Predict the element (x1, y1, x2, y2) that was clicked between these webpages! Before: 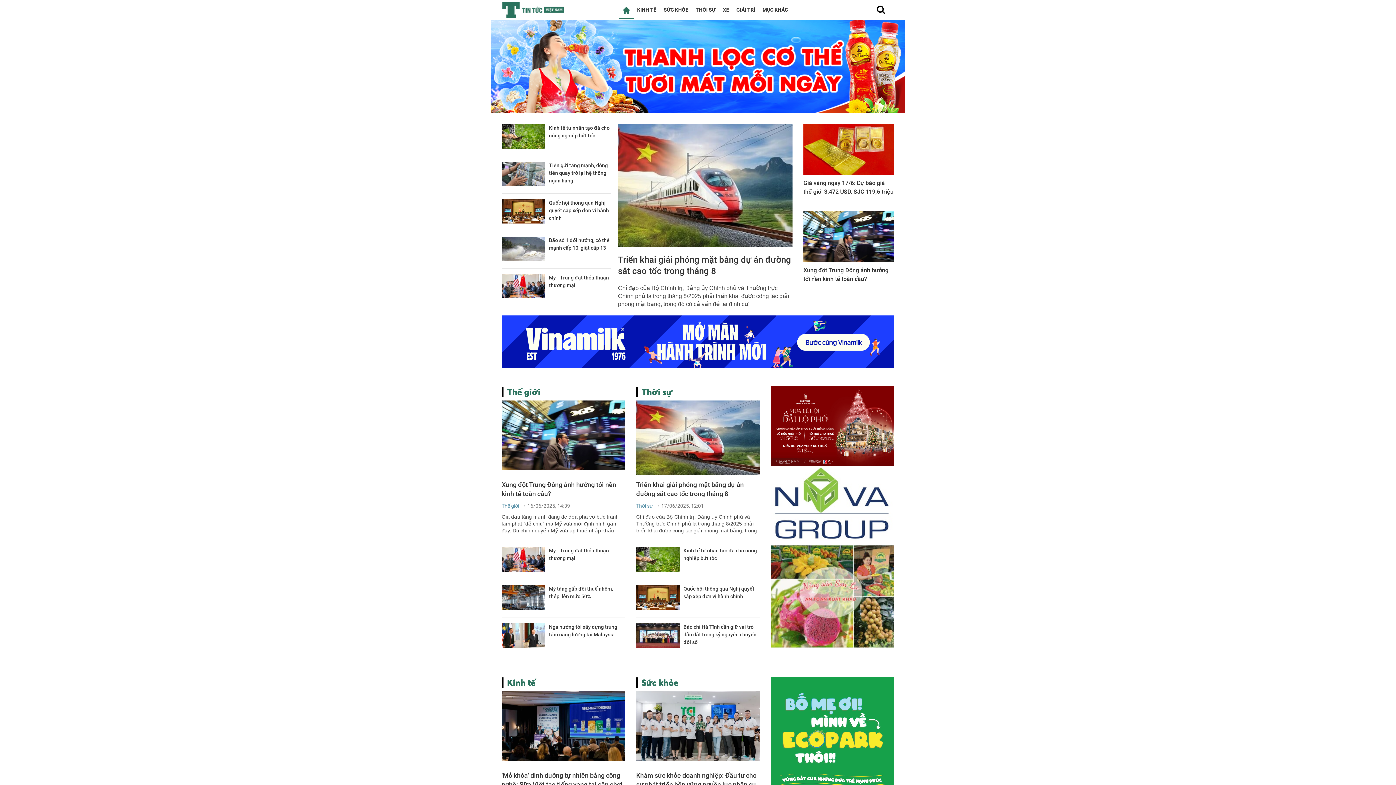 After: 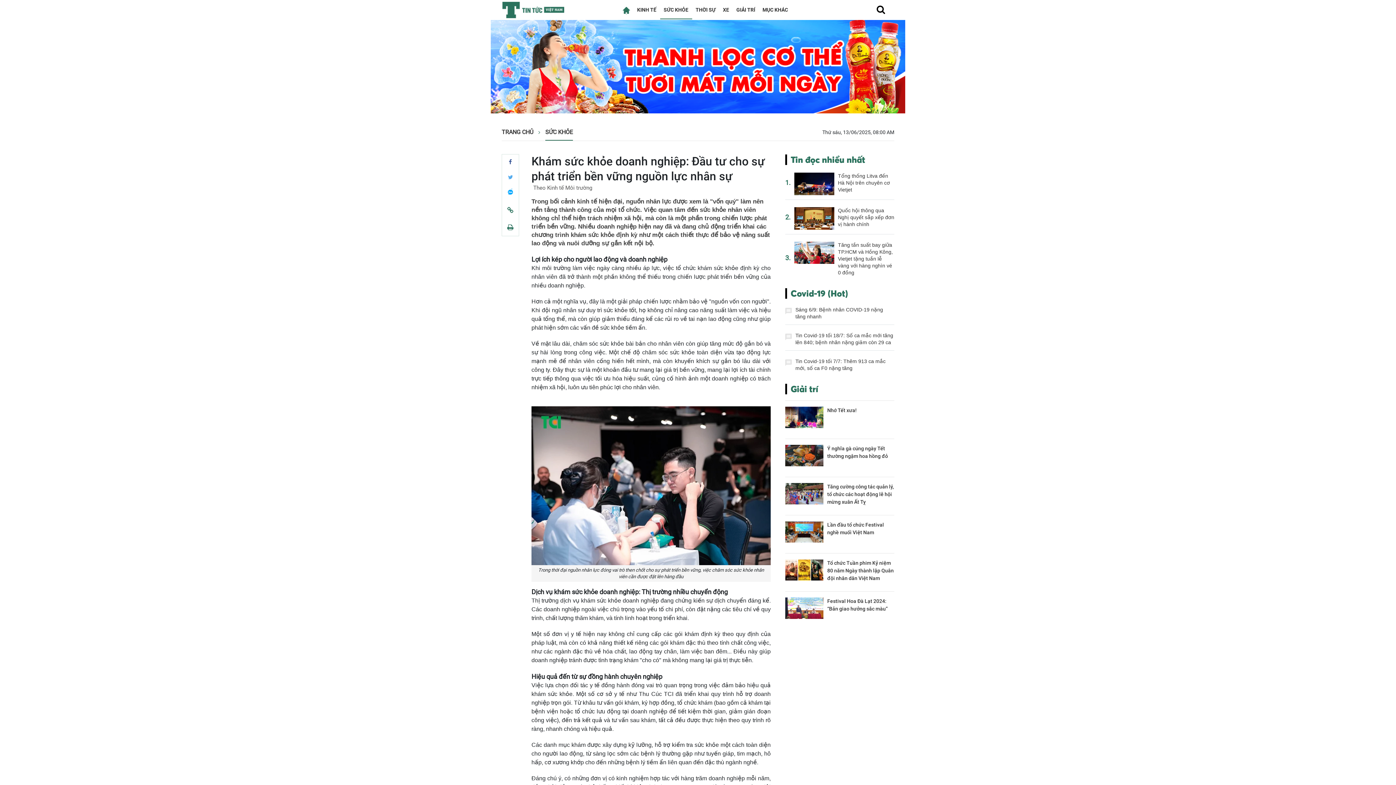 Action: bbox: (636, 676, 760, 750)